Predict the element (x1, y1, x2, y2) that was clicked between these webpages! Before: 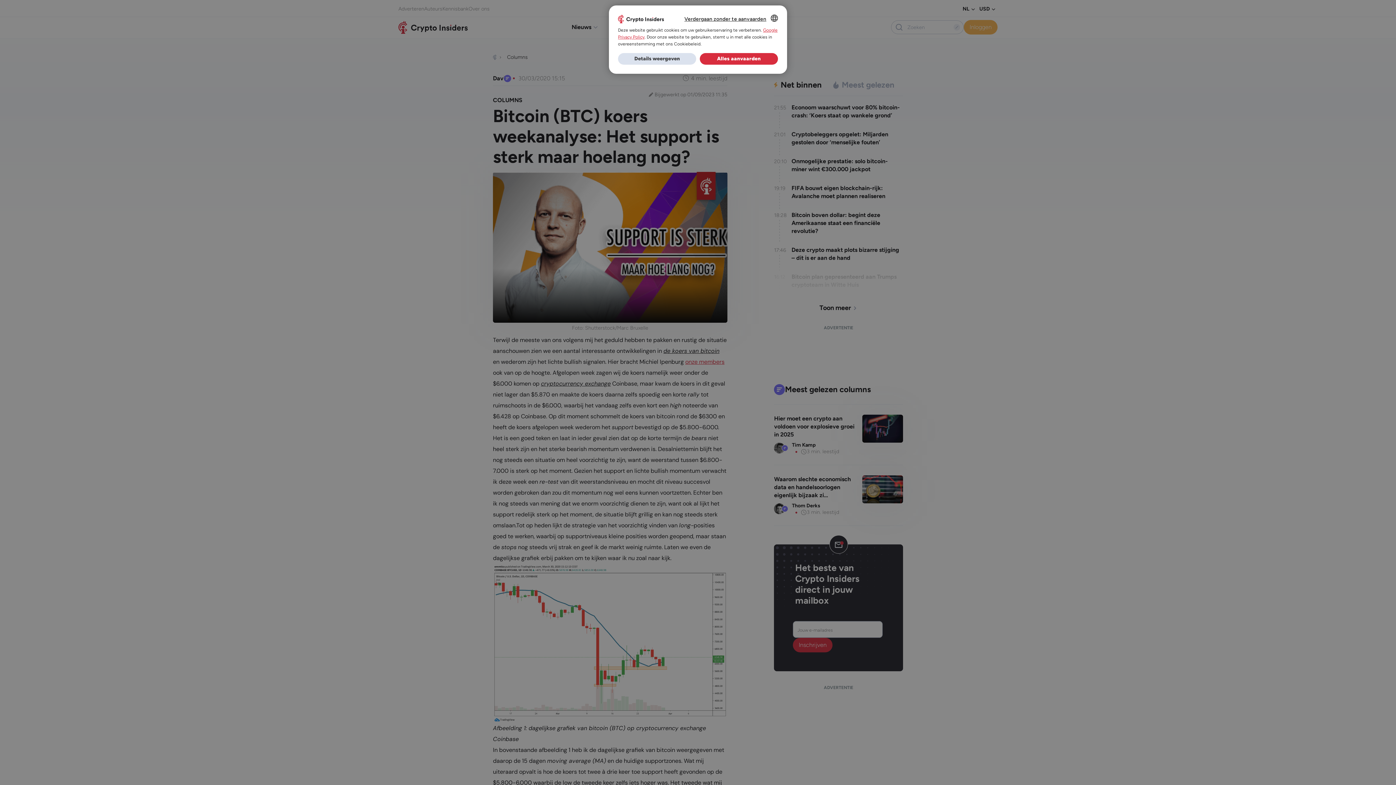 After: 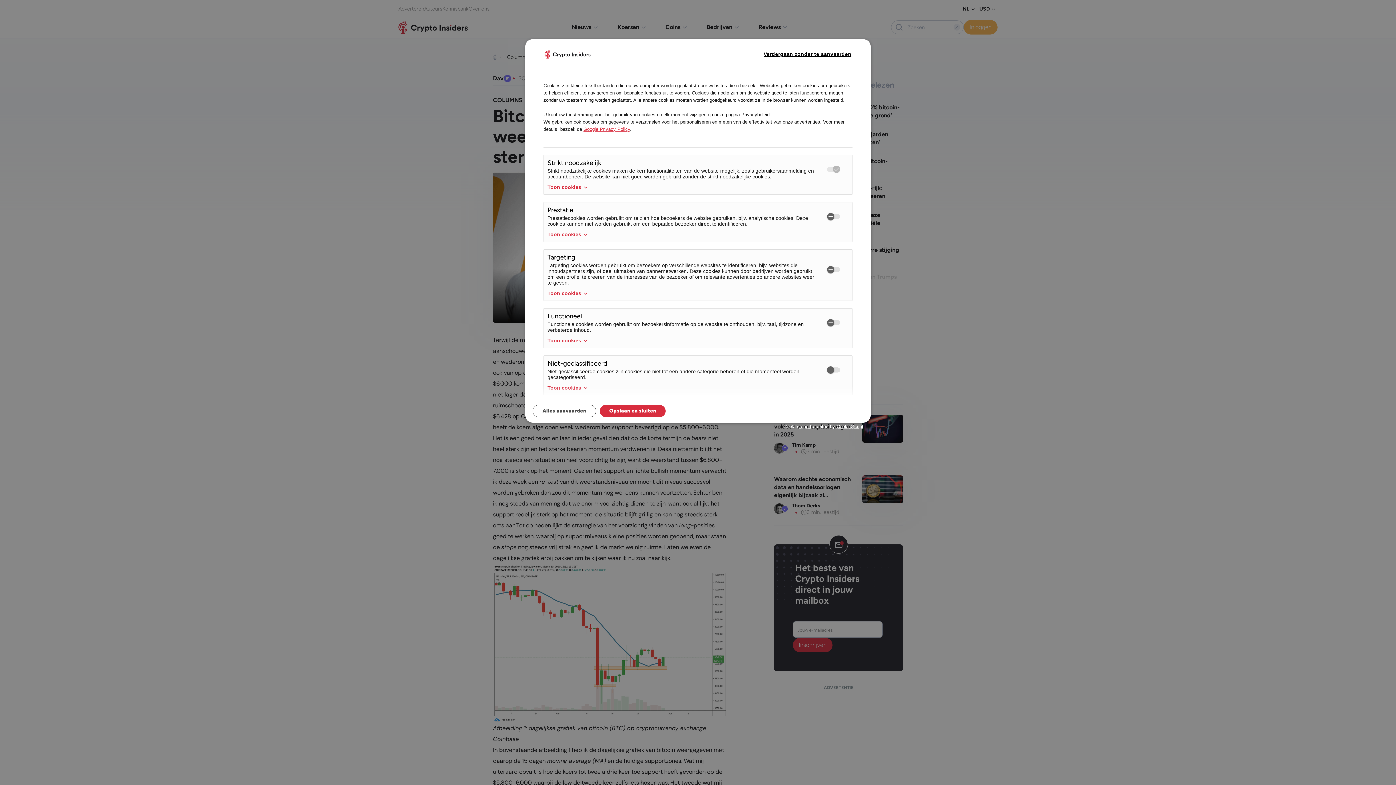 Action: bbox: (618, 53, 696, 64) label: Details weergeven